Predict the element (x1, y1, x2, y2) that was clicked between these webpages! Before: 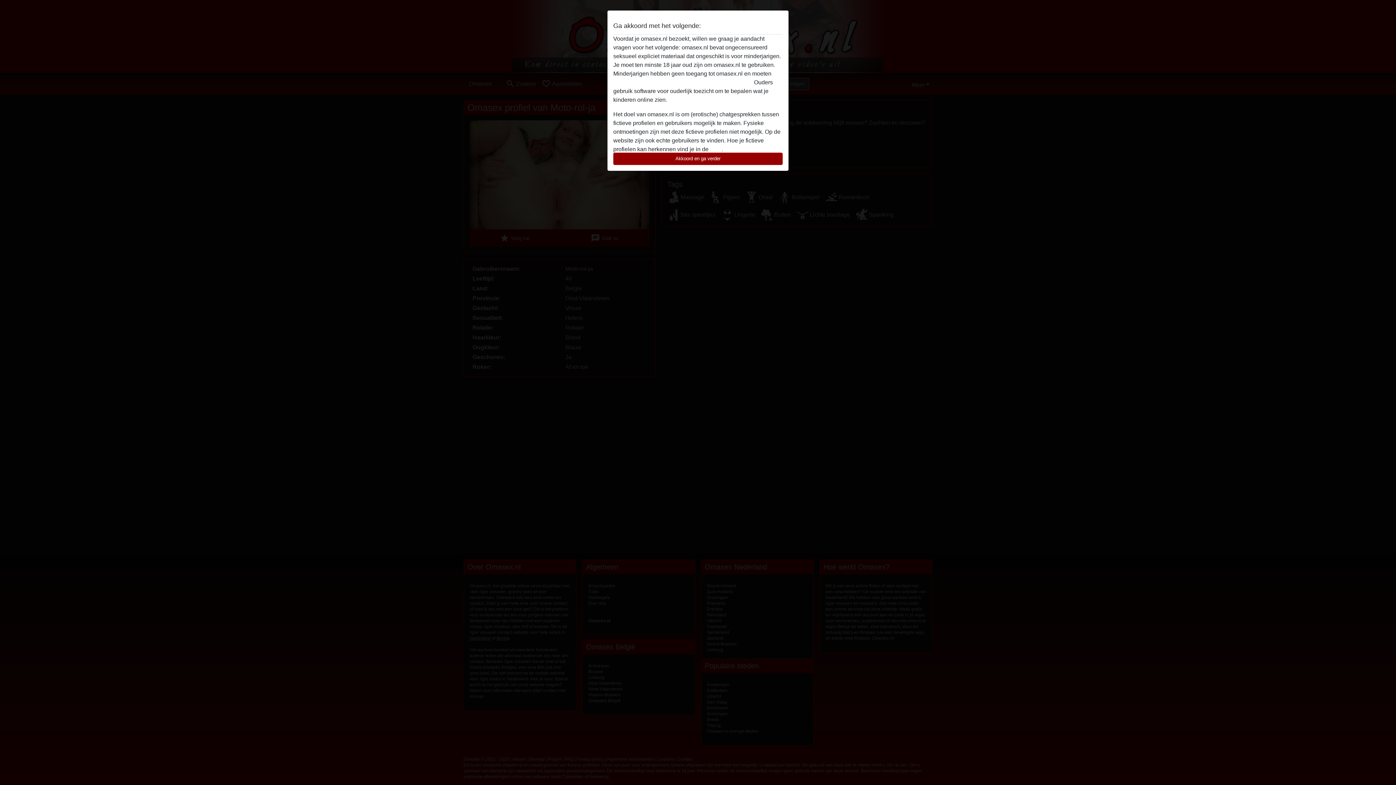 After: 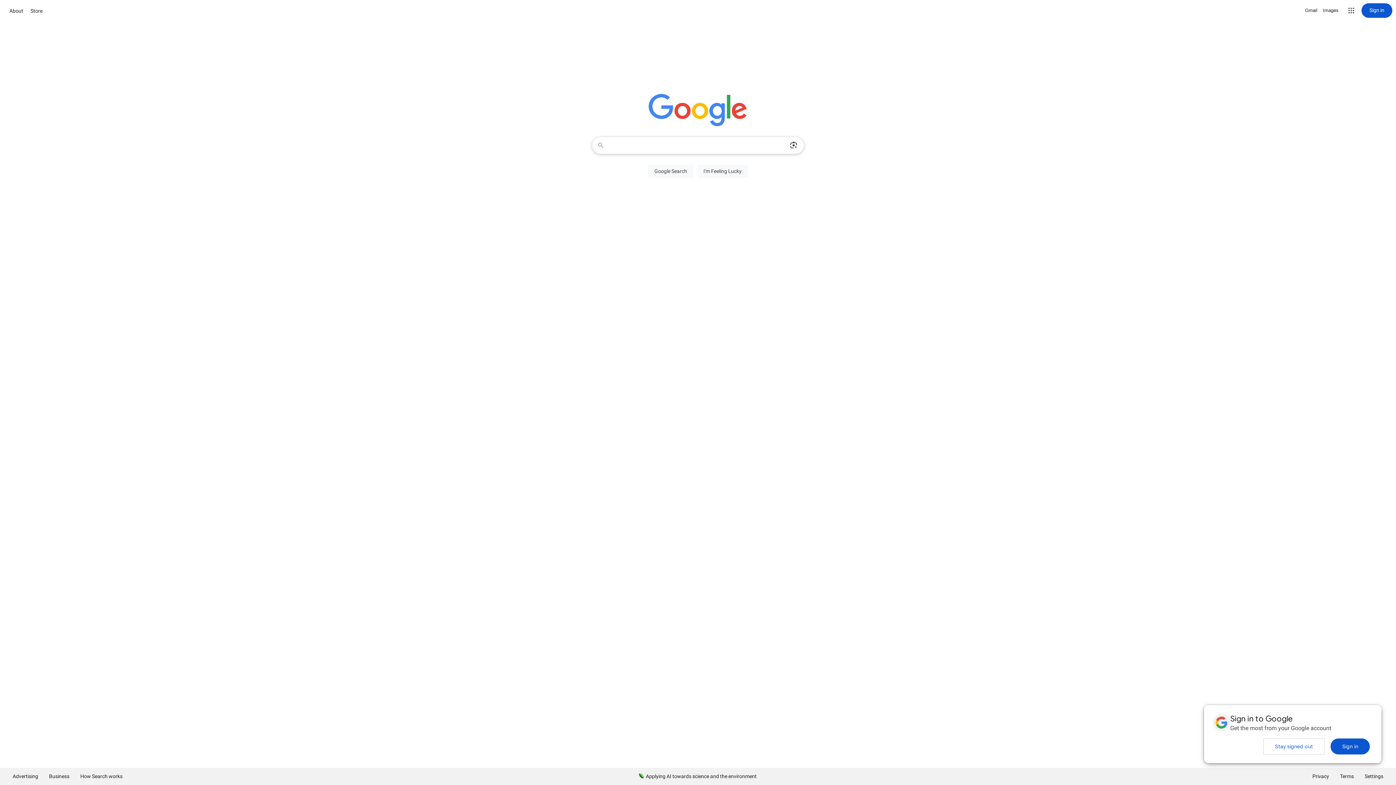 Action: bbox: (613, 79, 752, 85) label: deze website onmiddelijk verlaten door hier te klikken.